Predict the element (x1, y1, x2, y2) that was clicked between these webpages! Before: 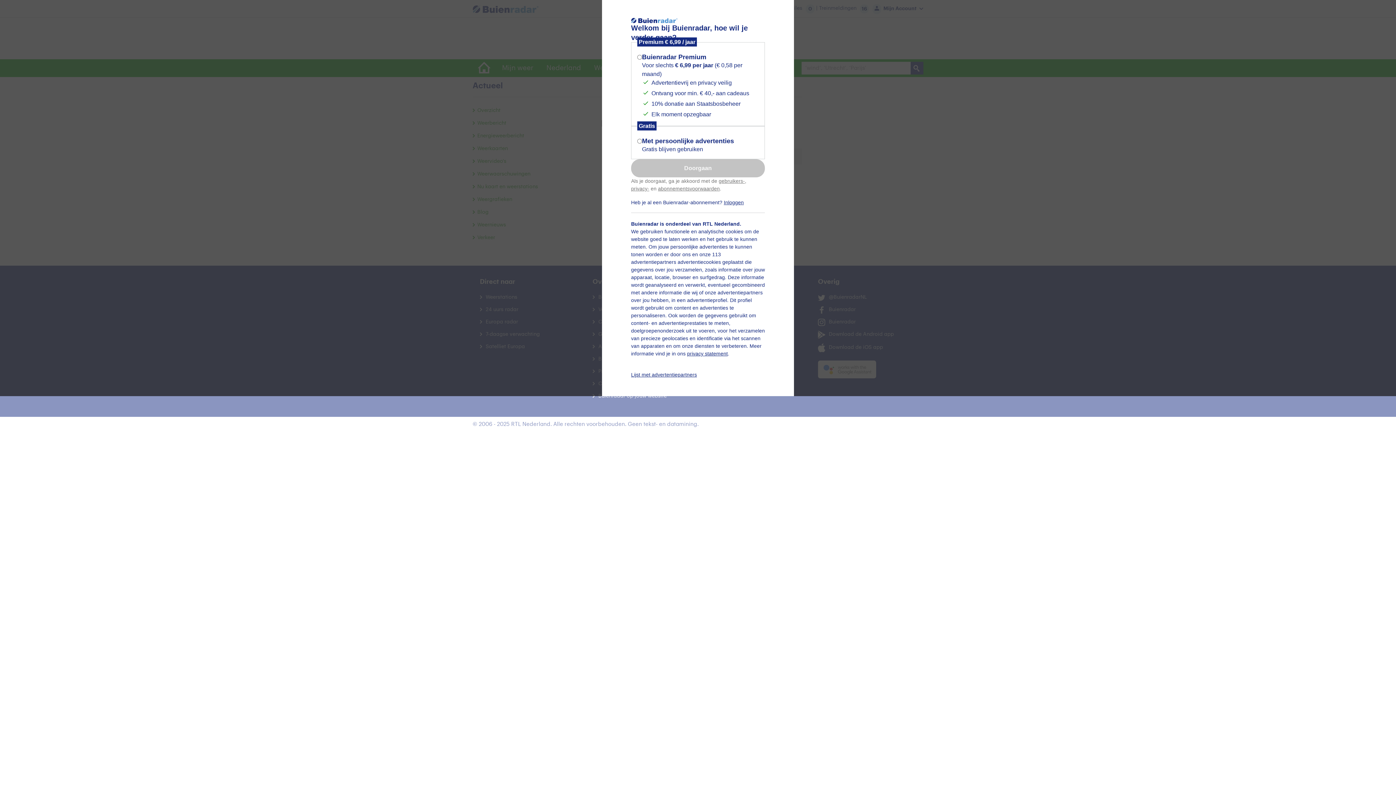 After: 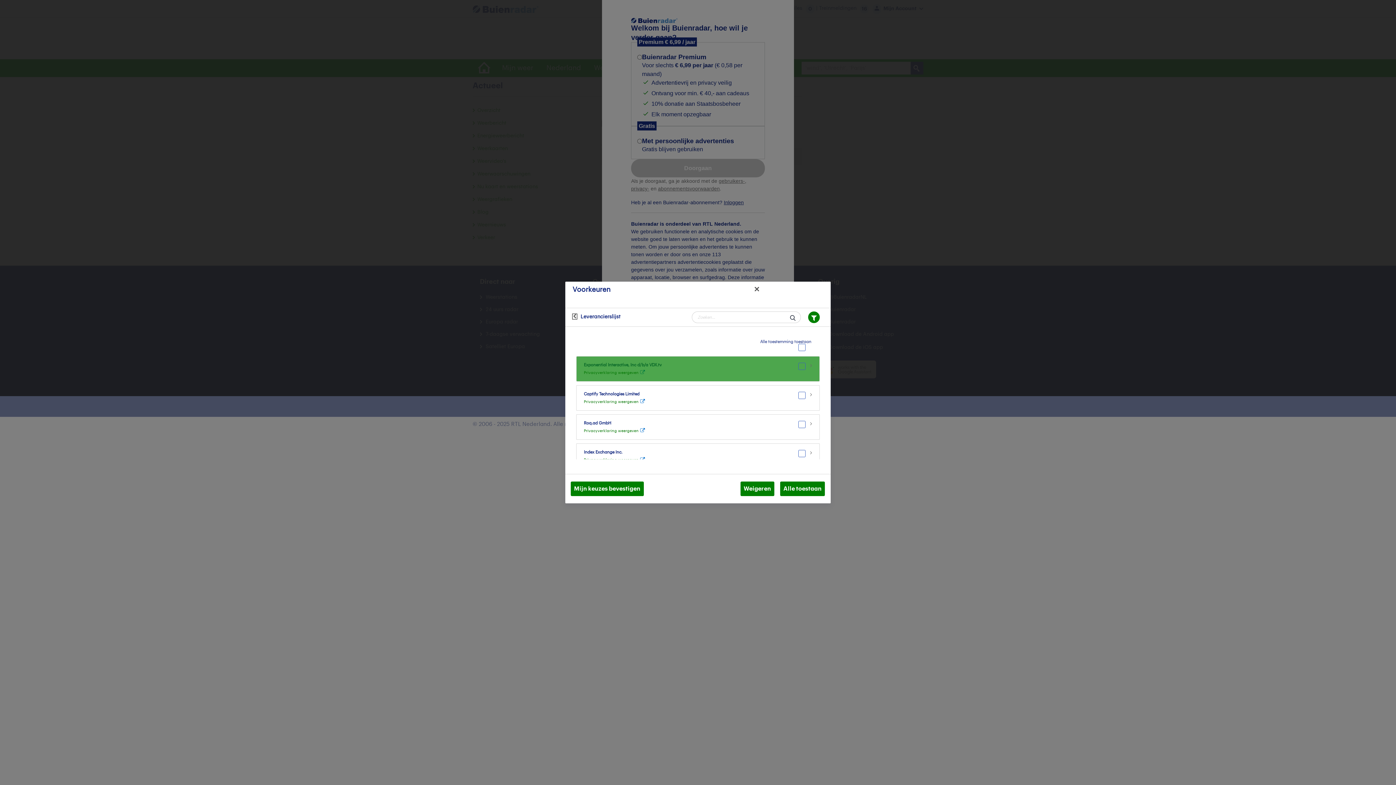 Action: label: Lijst met advertentiepartners bbox: (631, 372, 697, 377)